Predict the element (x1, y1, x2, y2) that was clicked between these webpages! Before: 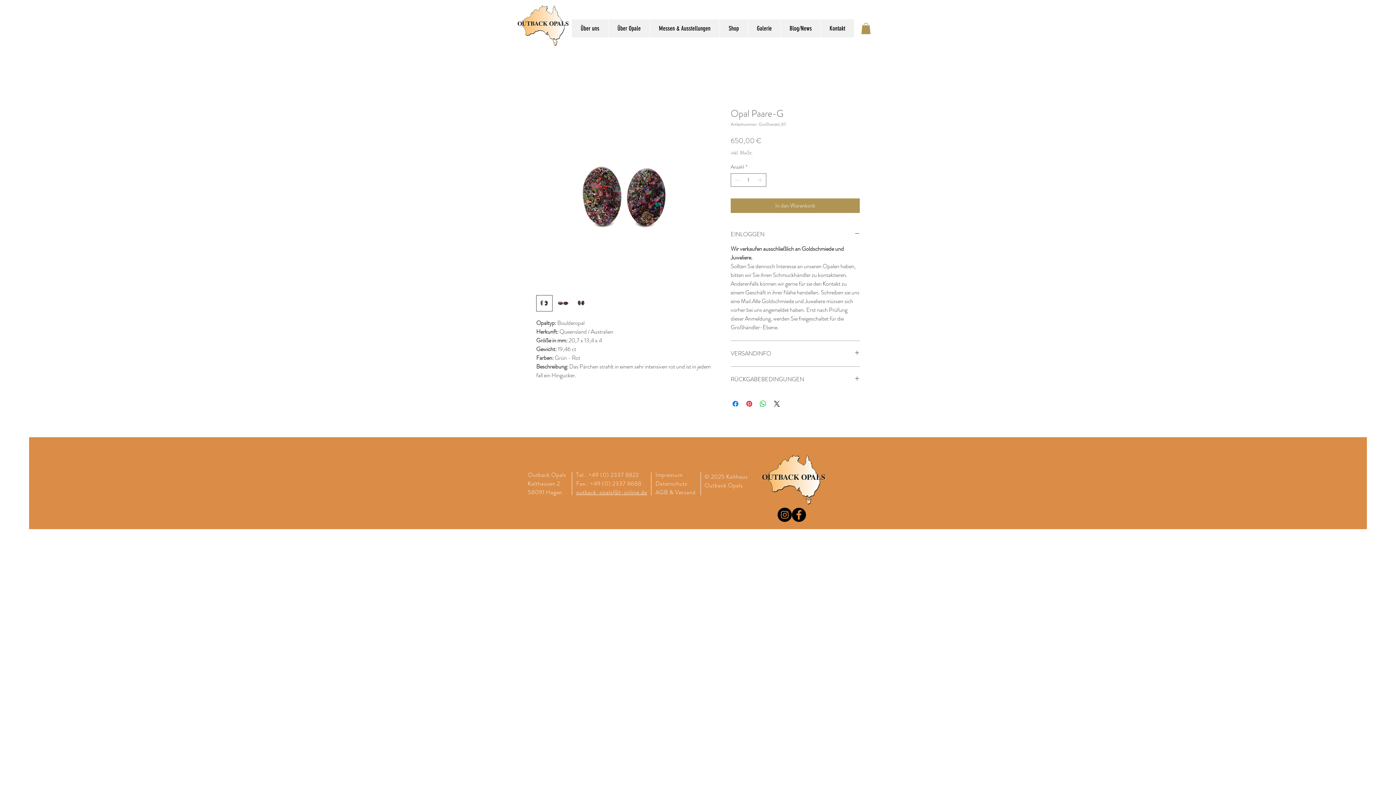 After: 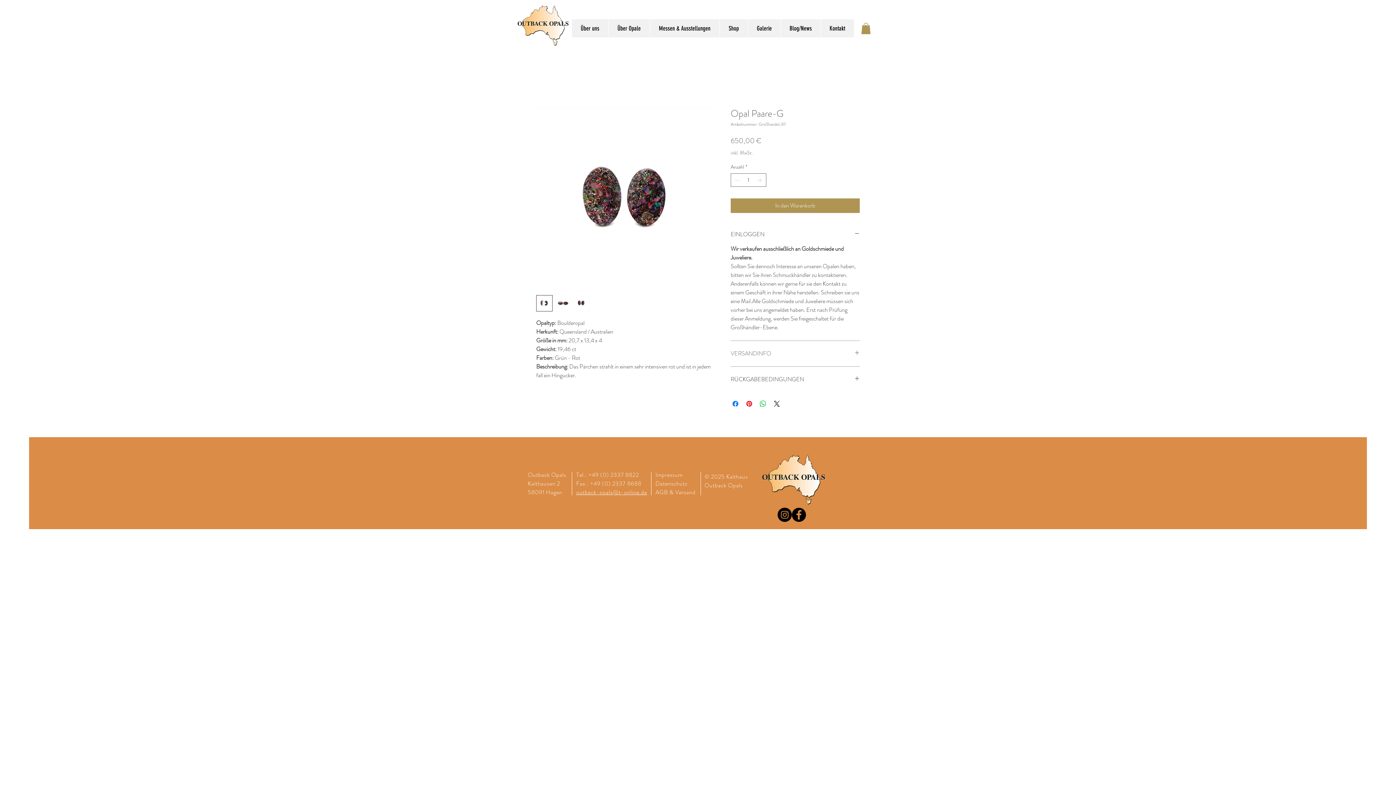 Action: bbox: (730, 349, 860, 357) label: VERSANDINFO